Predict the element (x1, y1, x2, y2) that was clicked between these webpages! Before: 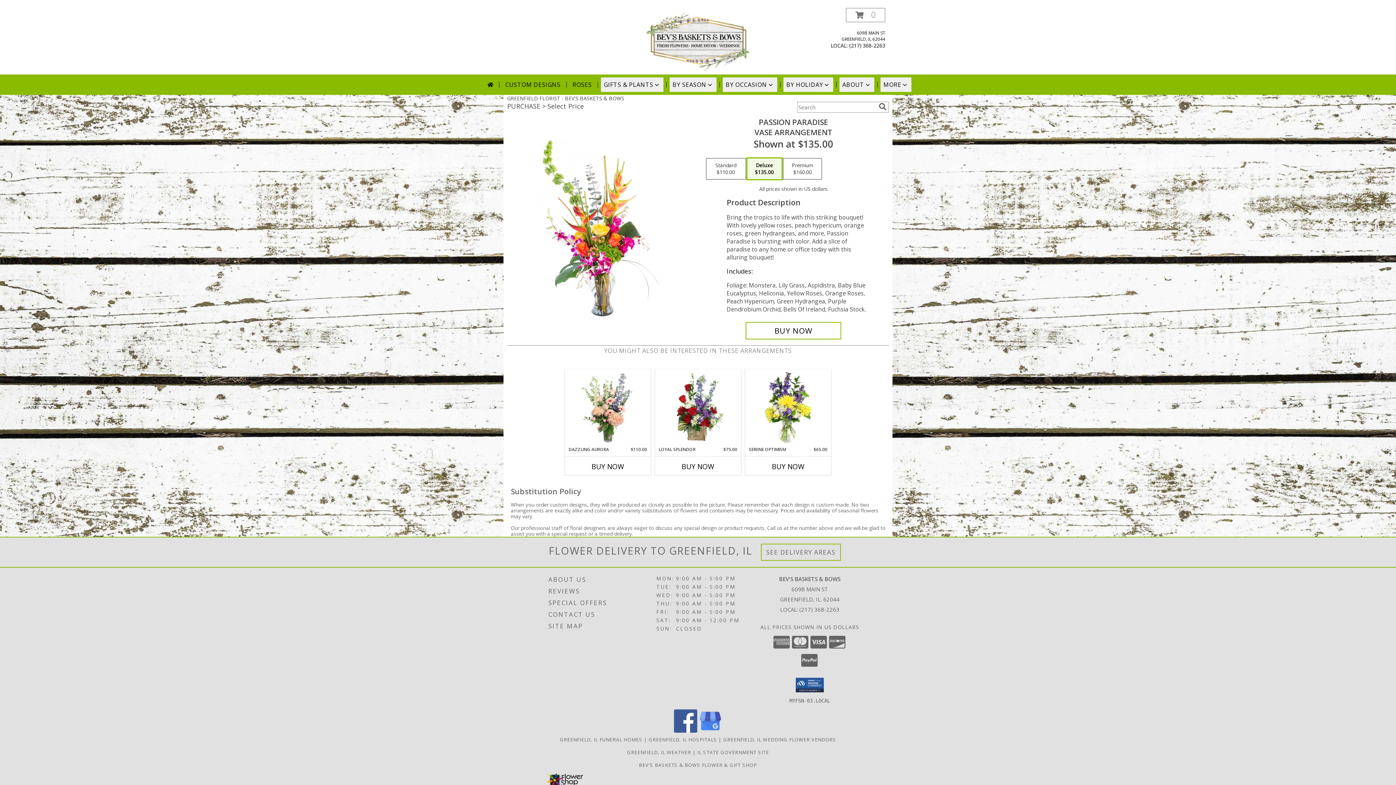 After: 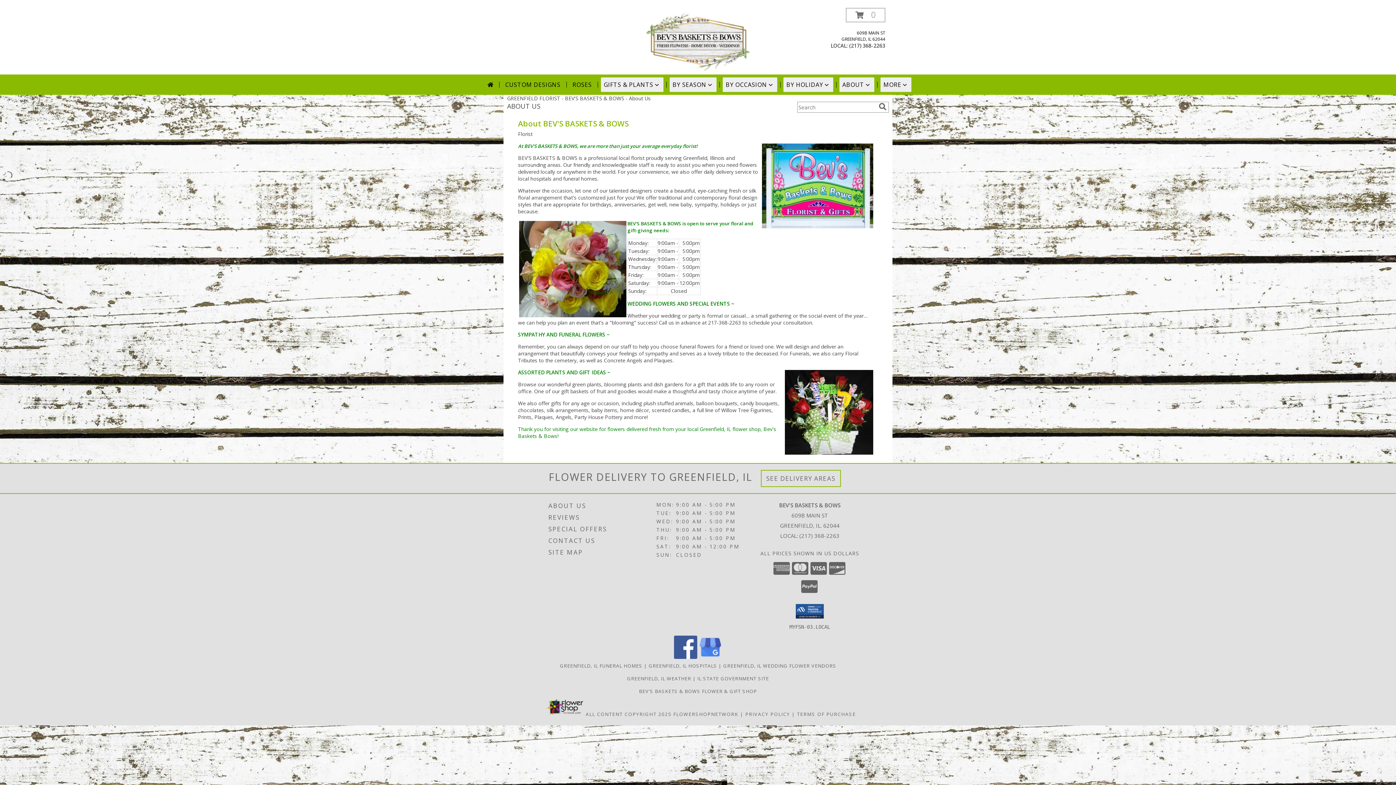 Action: bbox: (548, 574, 654, 585) label: ABOUT US